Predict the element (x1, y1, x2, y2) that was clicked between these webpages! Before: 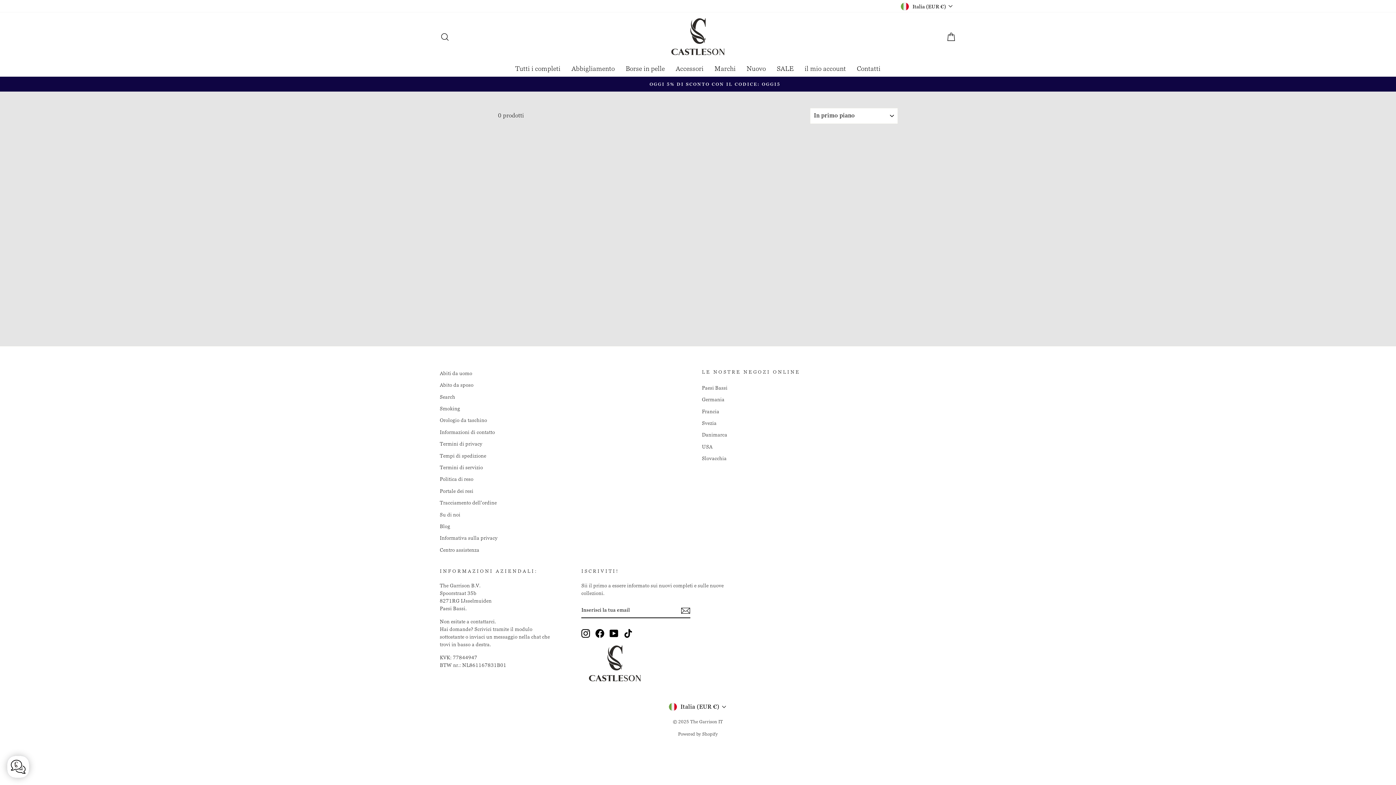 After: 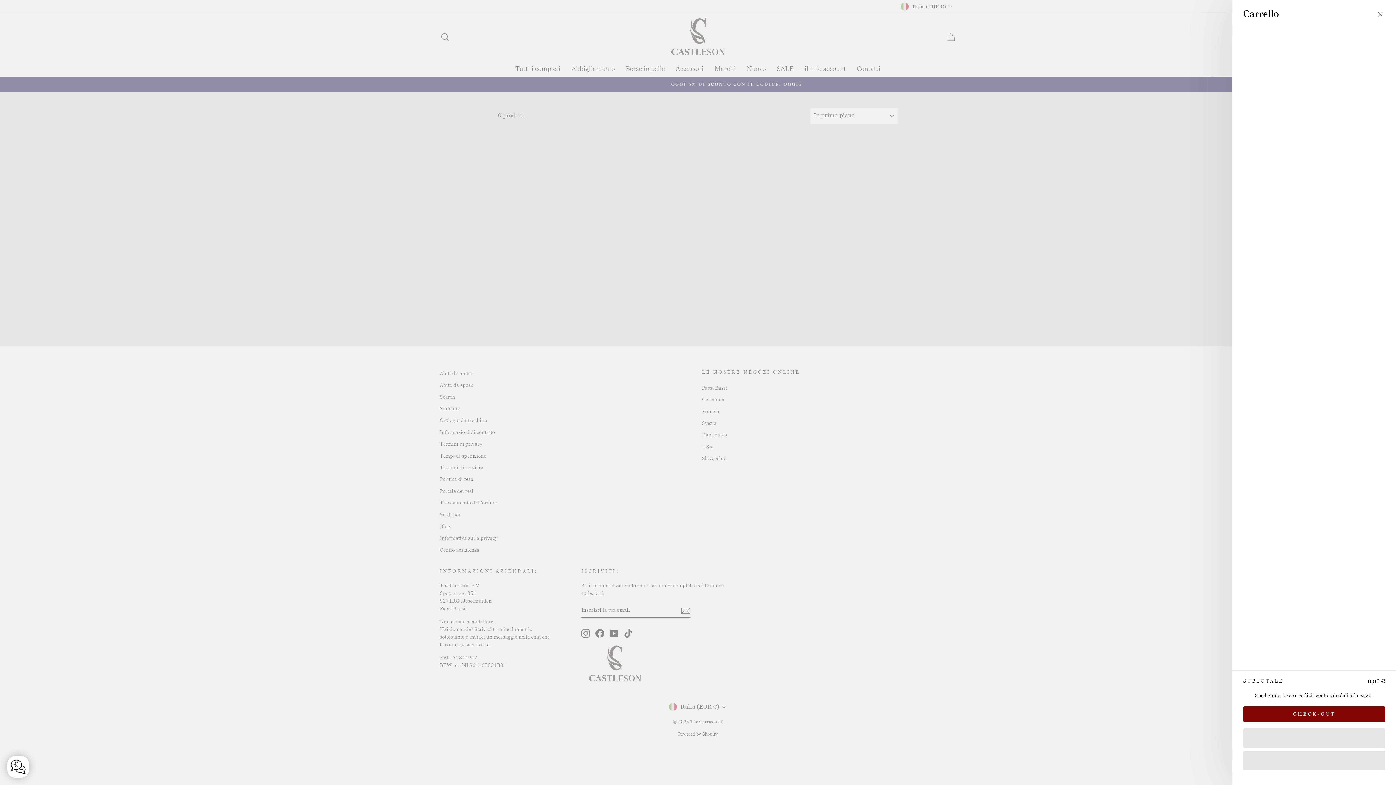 Action: label: Carrello bbox: (941, 28, 960, 44)